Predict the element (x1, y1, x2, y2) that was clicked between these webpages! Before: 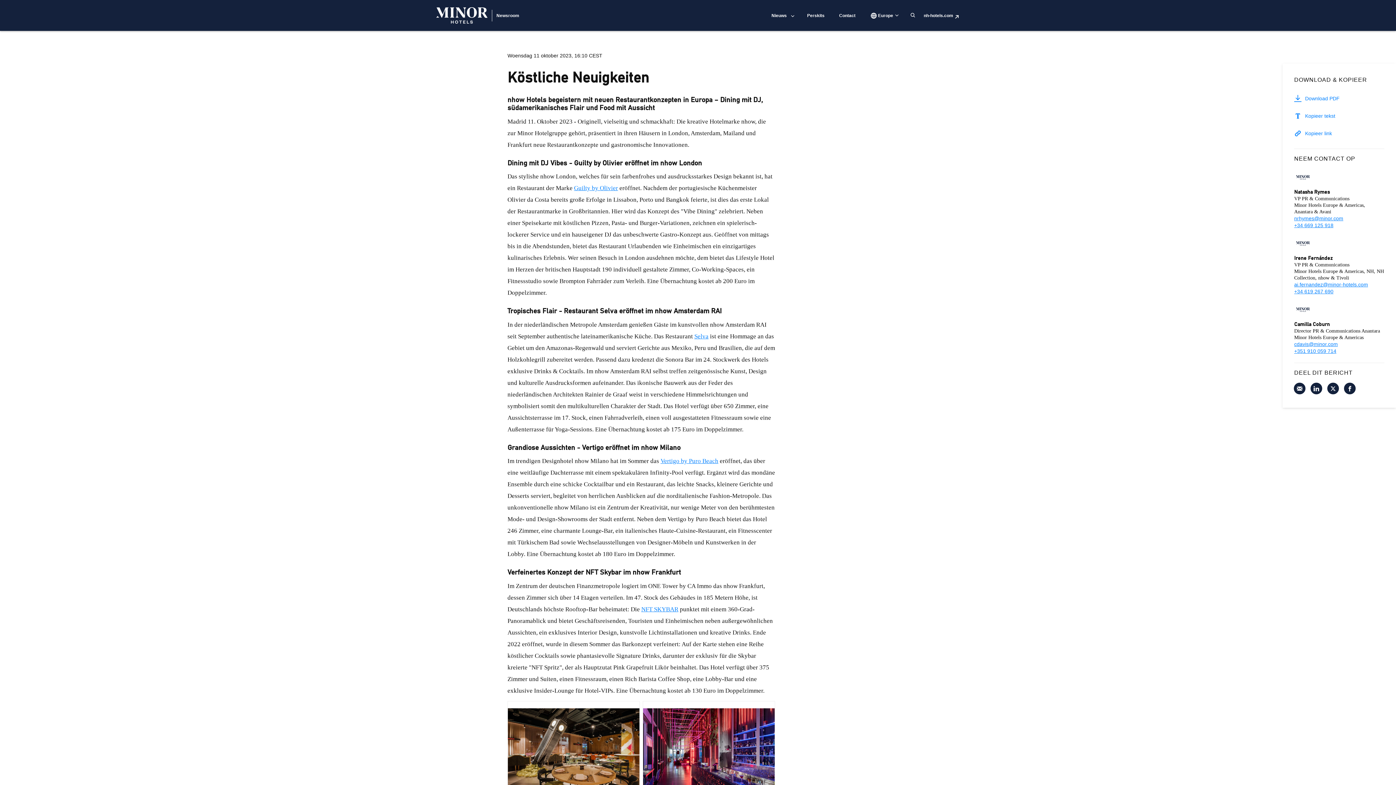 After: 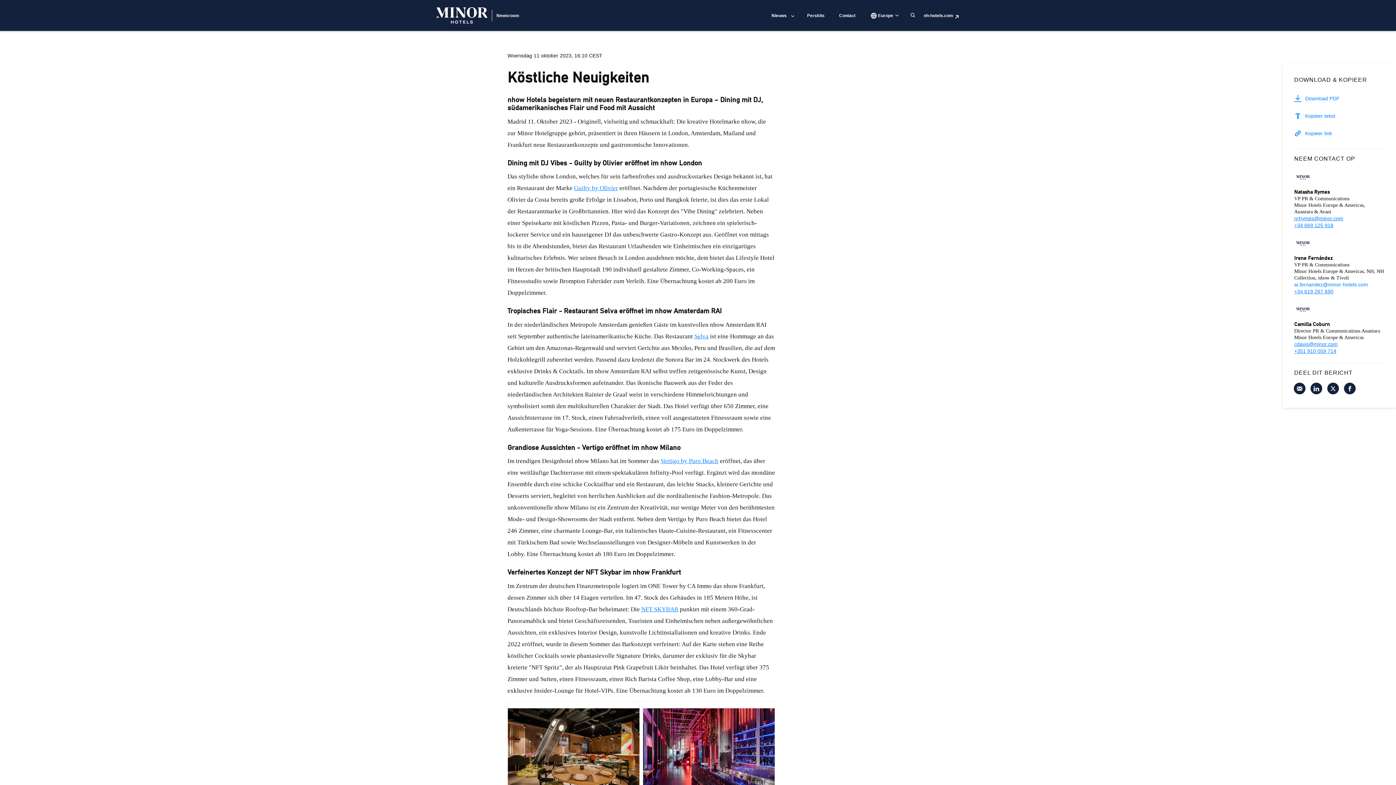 Action: label: ai.fernandez@minor-hotels.com bbox: (1294, 281, 1368, 287)